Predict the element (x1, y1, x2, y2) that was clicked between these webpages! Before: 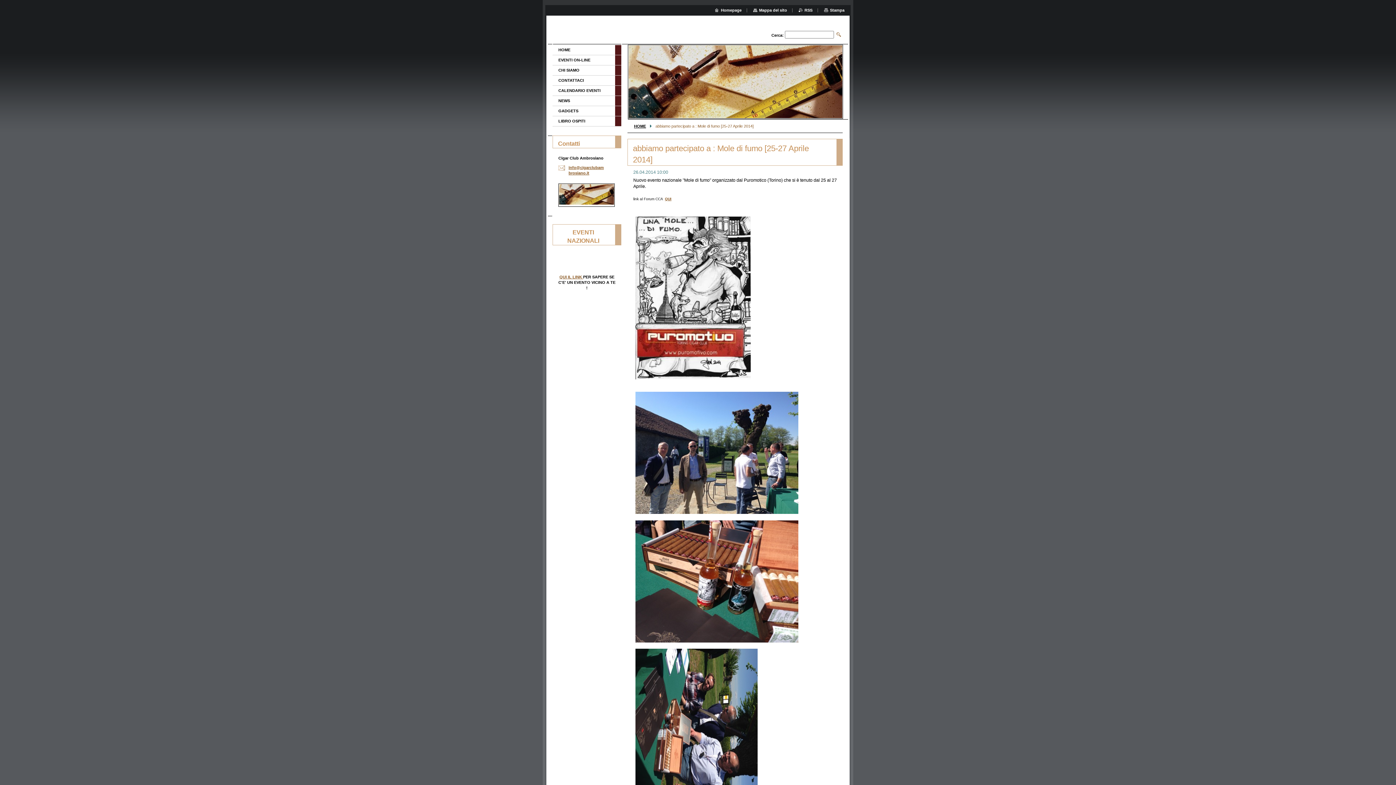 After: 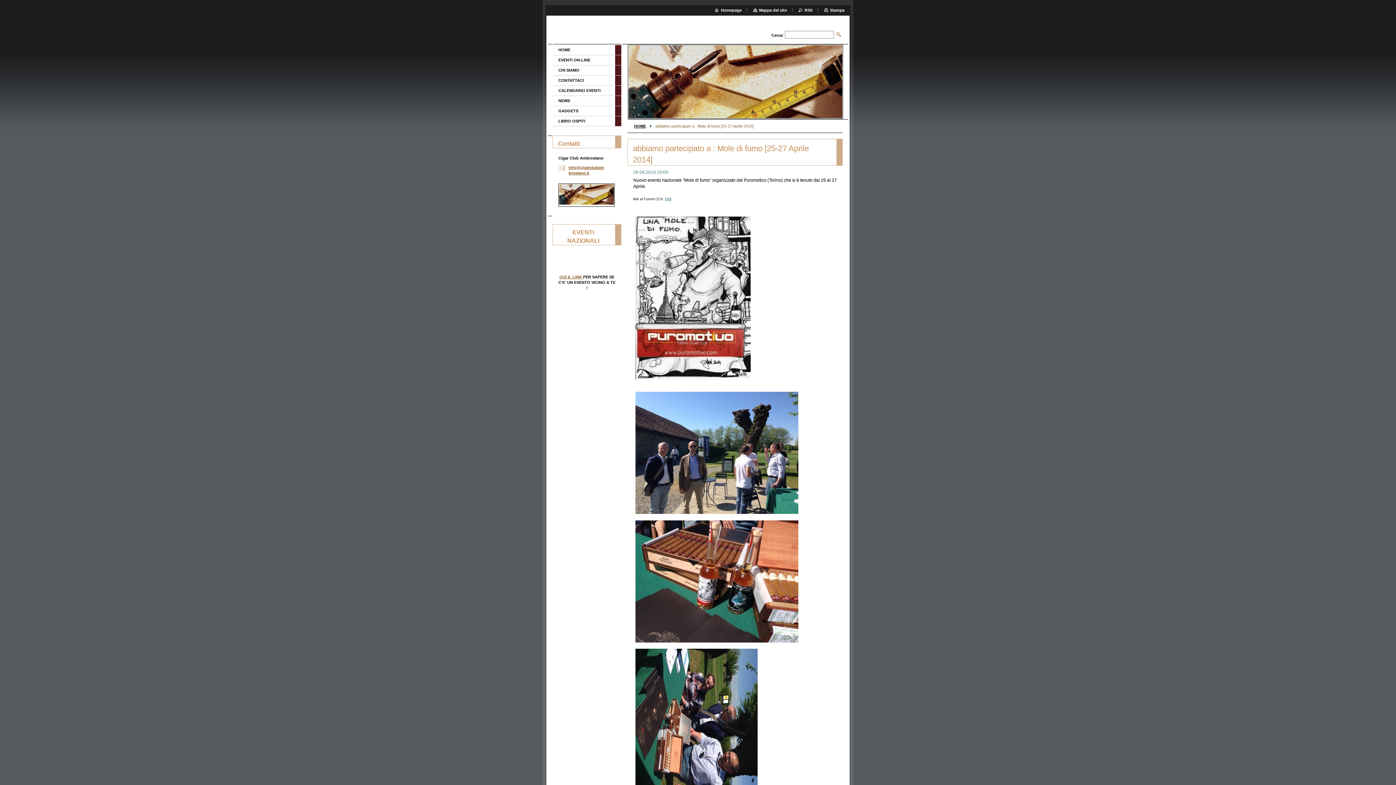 Action: bbox: (665, 197, 671, 201) label: QUI